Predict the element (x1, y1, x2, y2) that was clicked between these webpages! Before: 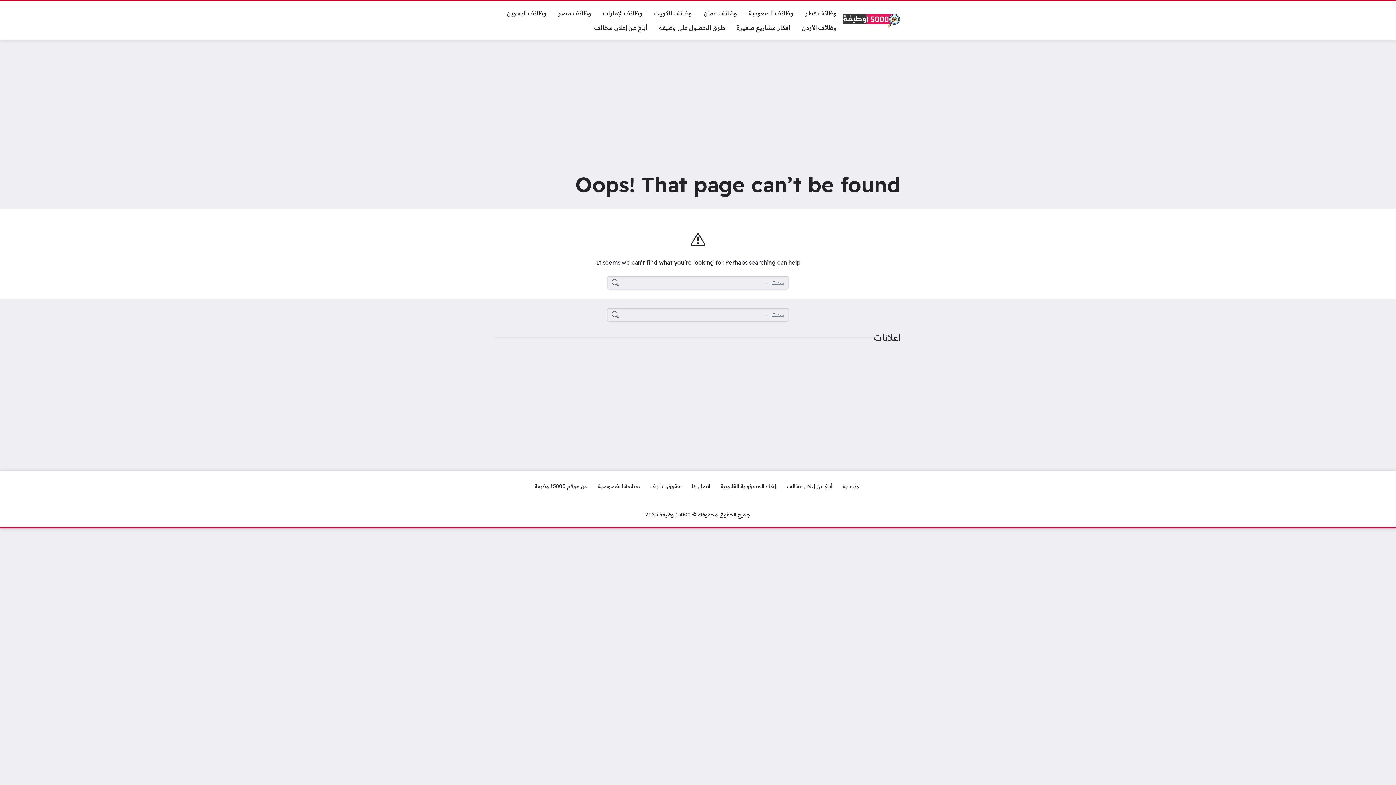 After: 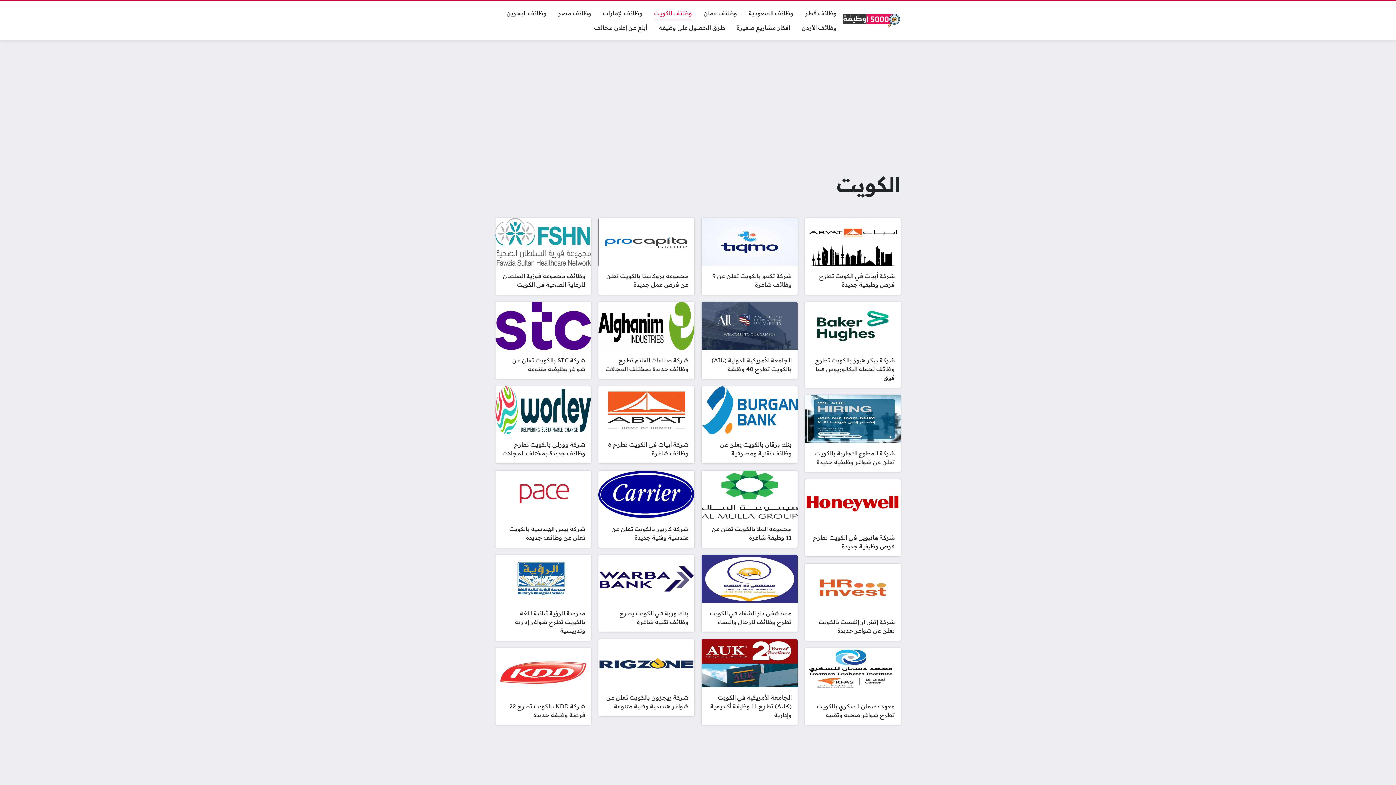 Action: bbox: (648, 5, 698, 20) label: وظائف الكويت